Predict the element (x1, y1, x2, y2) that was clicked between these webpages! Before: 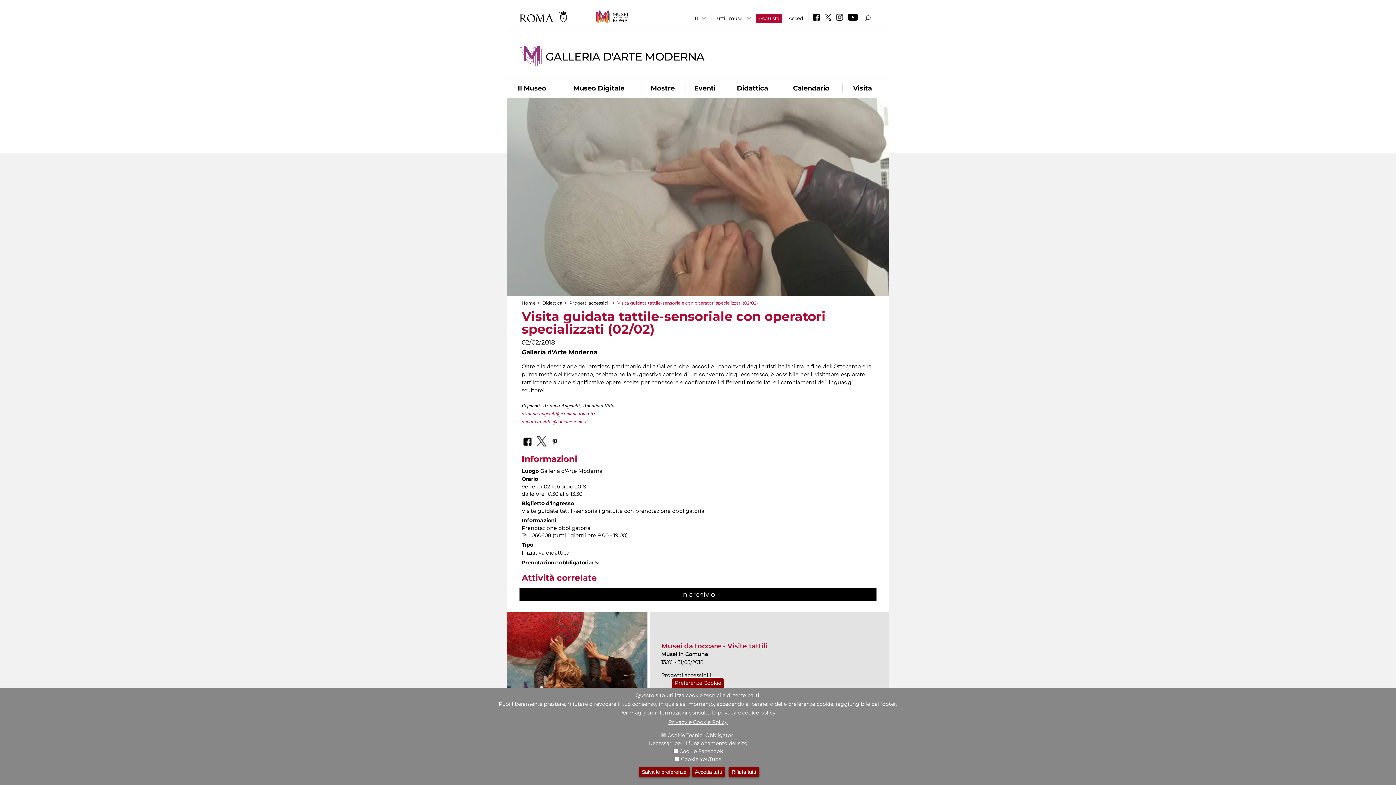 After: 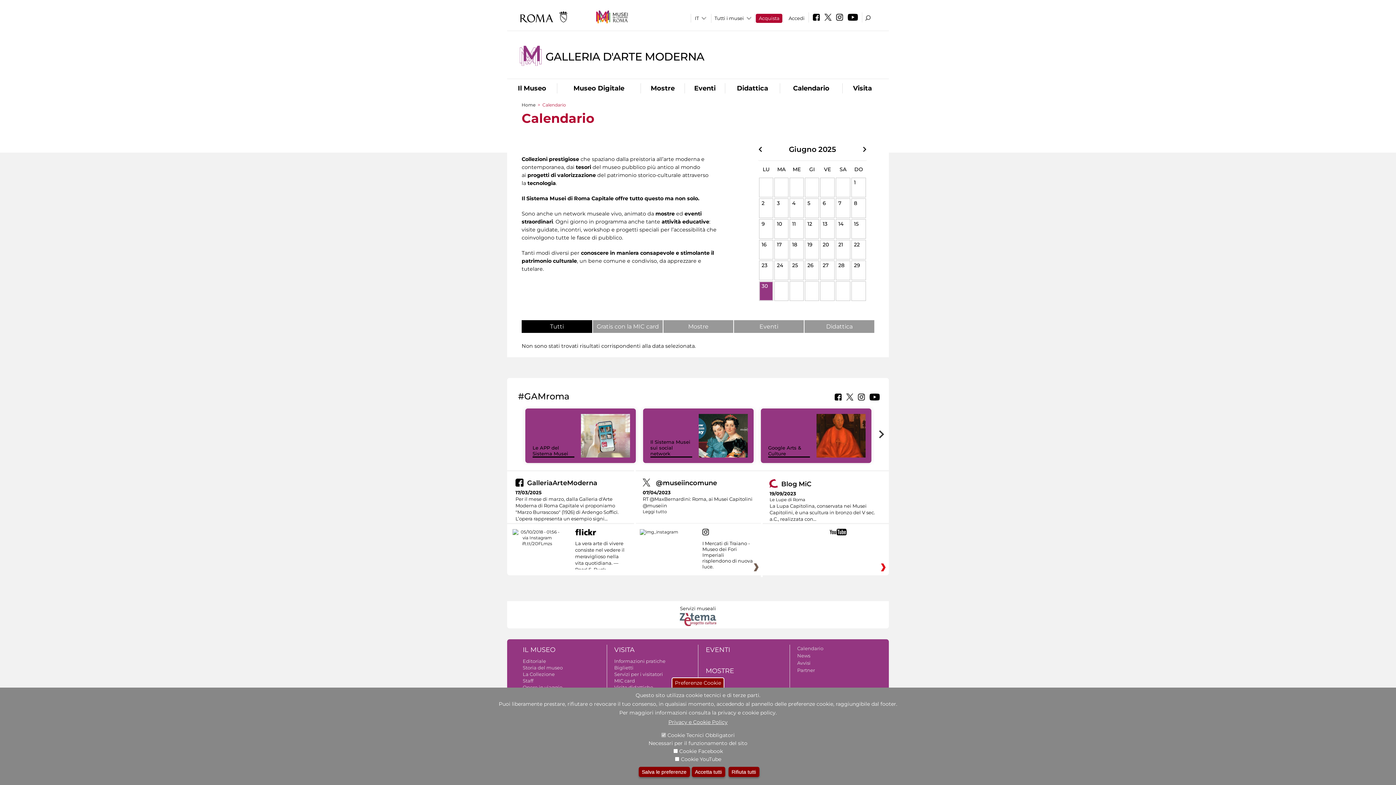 Action: label: Calendario bbox: (780, 83, 842, 93)